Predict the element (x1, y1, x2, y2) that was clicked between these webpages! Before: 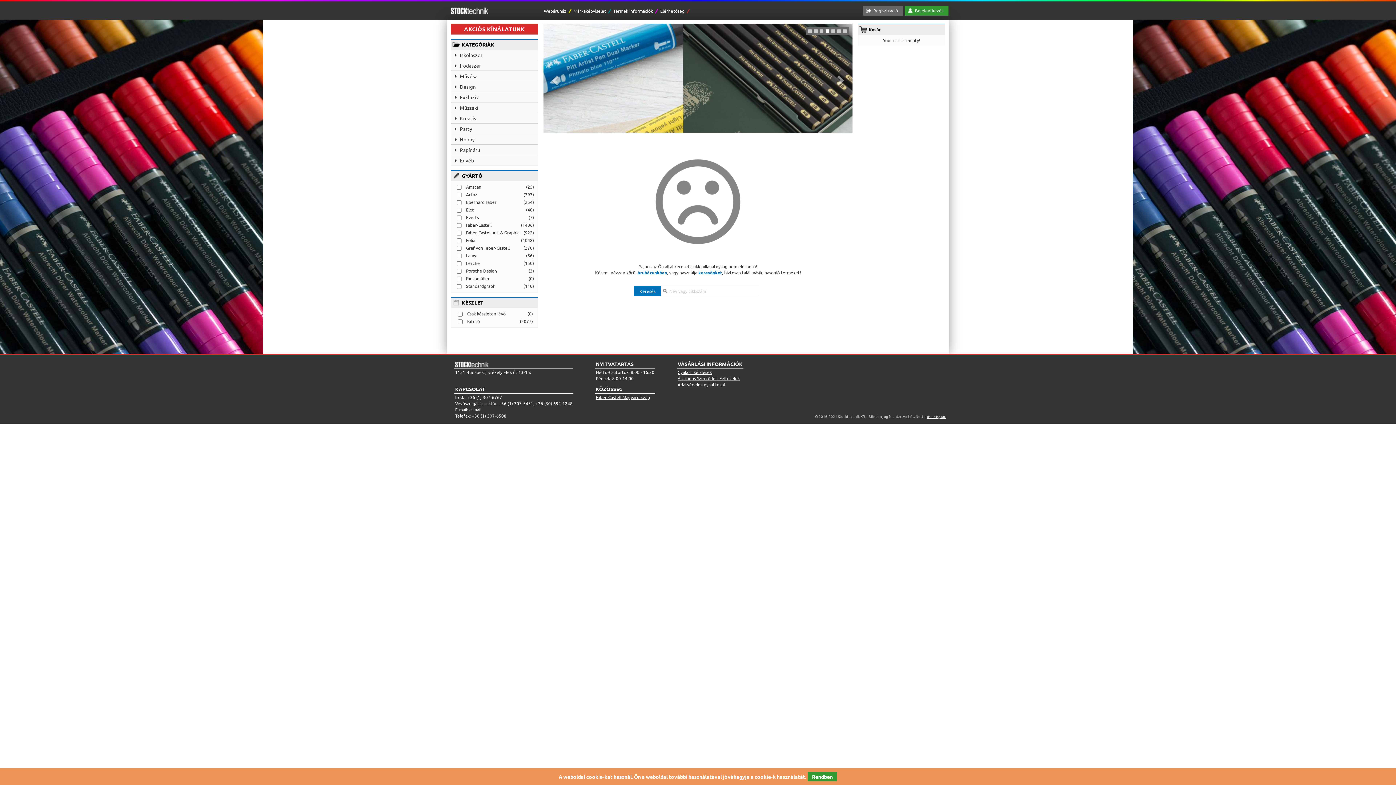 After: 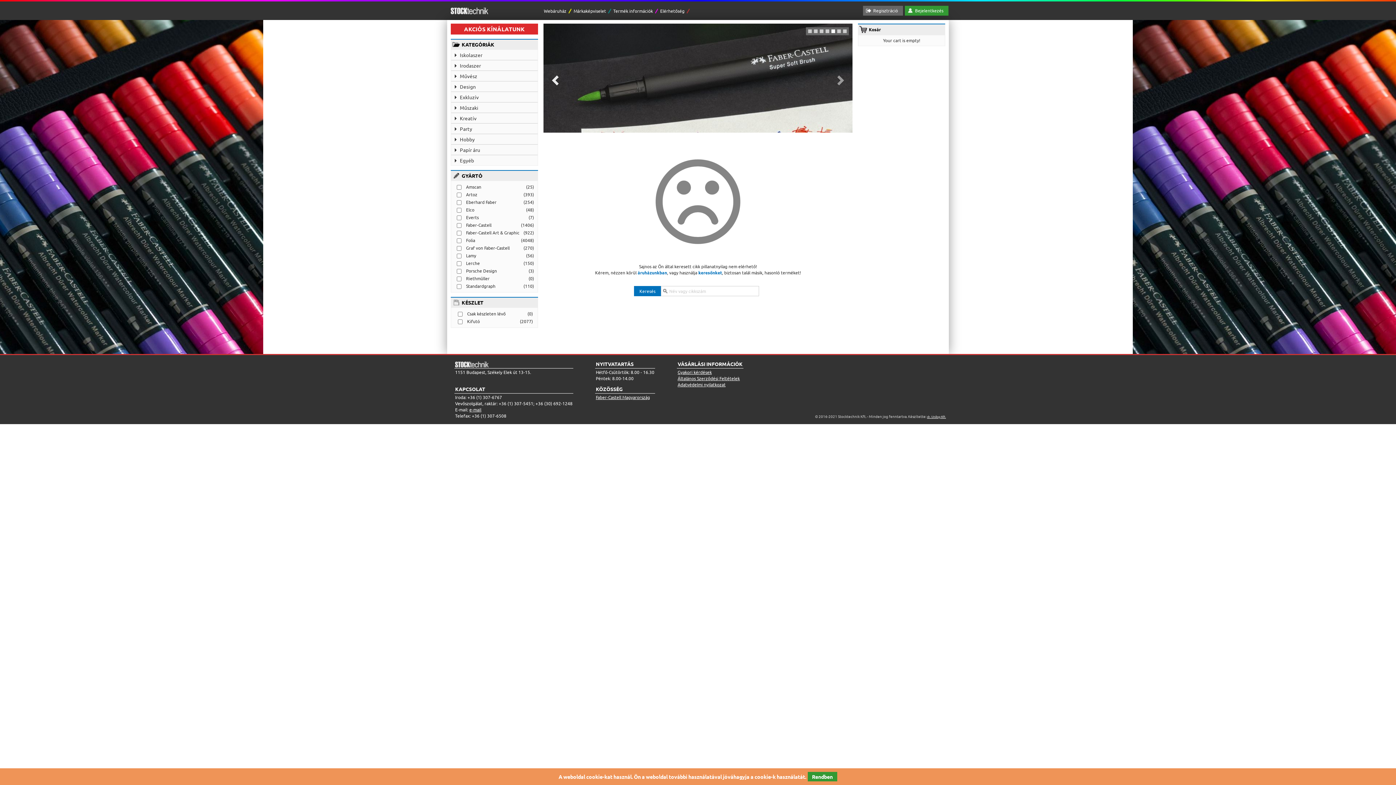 Action: bbox: (543, 23, 565, 132)